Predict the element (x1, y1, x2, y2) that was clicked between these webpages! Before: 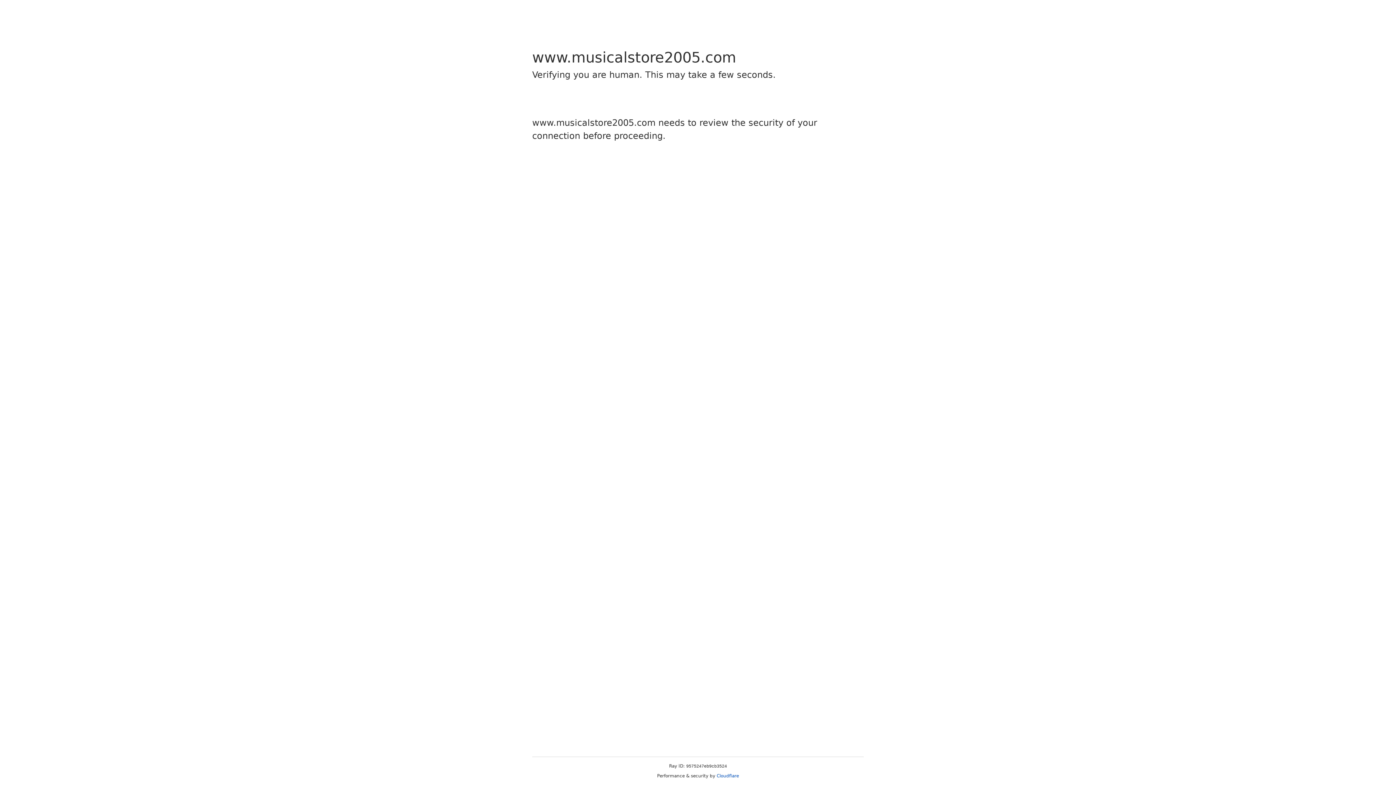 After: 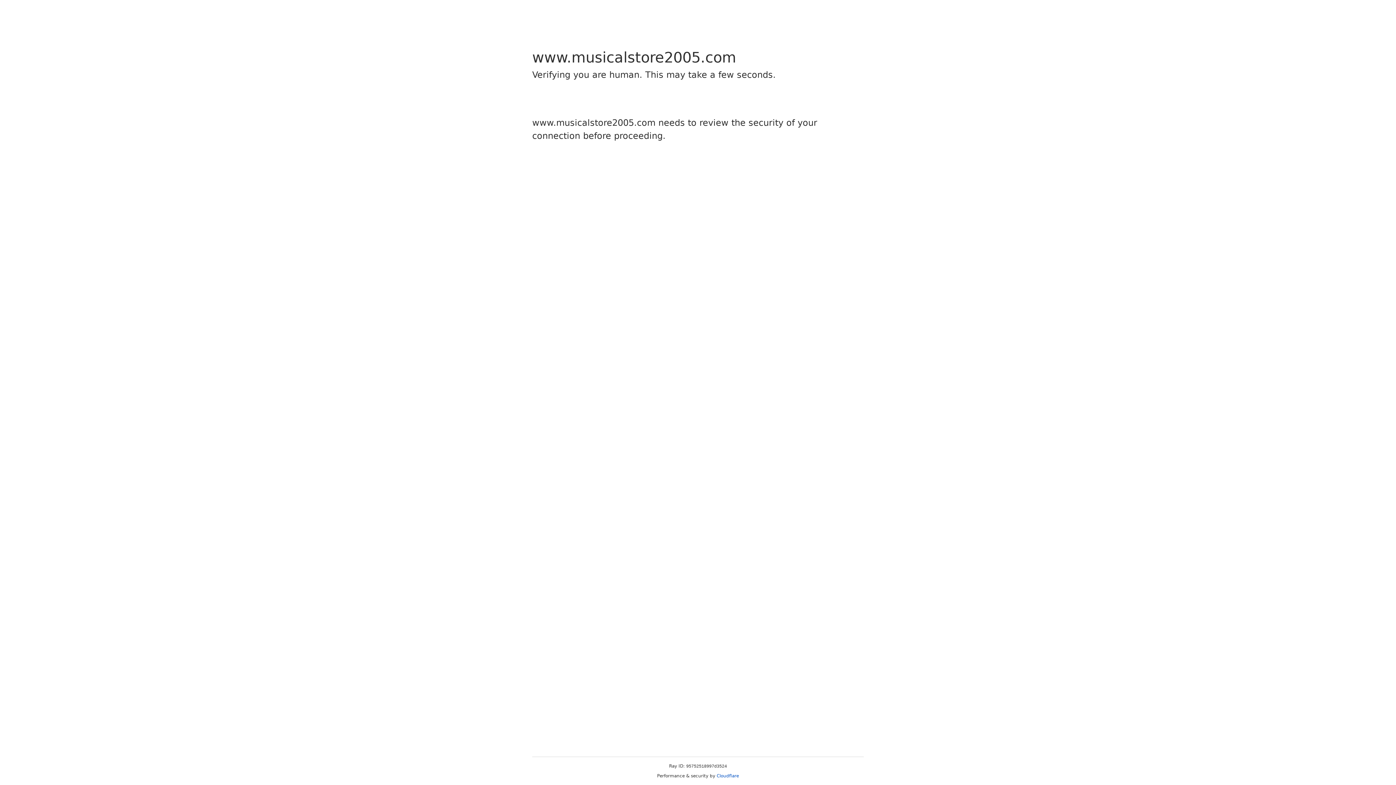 Action: bbox: (716, 773, 739, 778) label: Cloudflare